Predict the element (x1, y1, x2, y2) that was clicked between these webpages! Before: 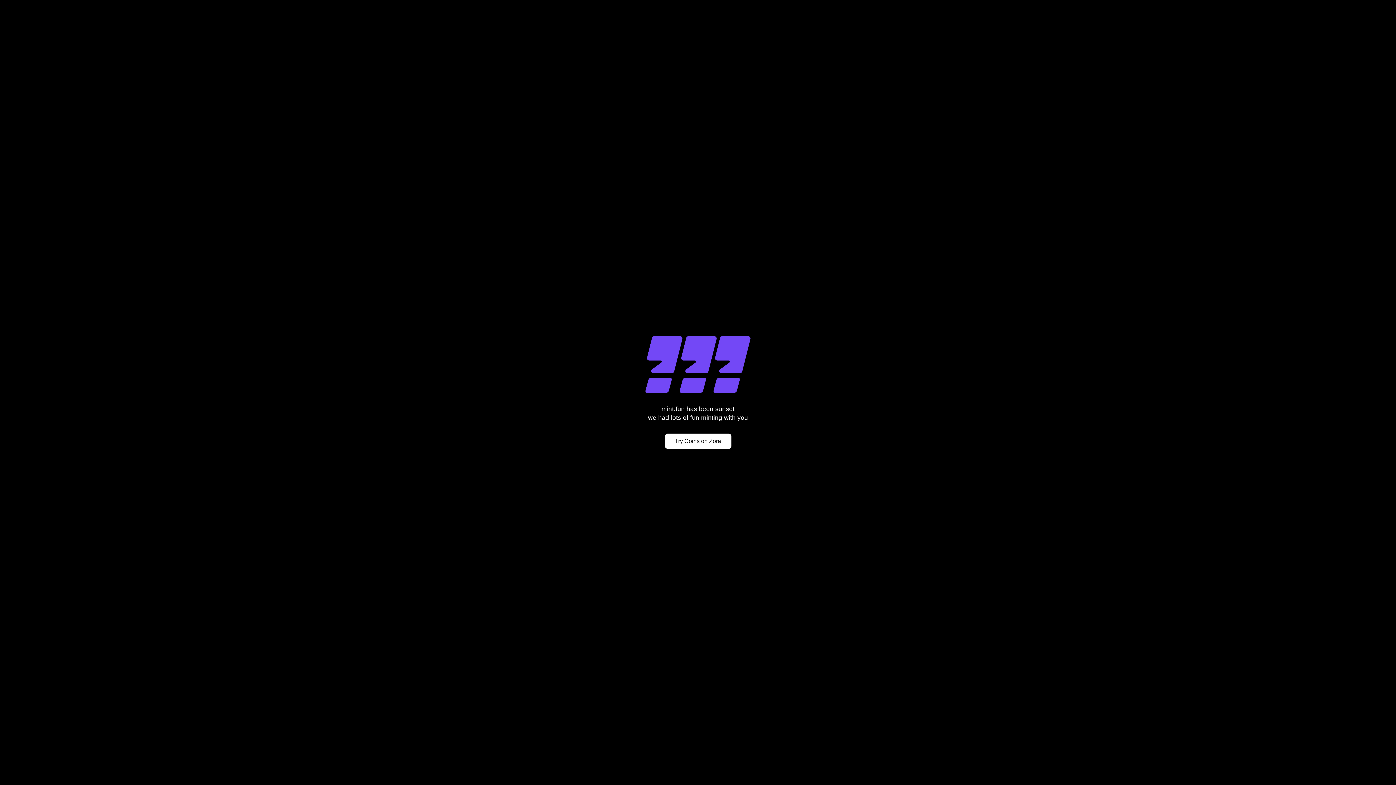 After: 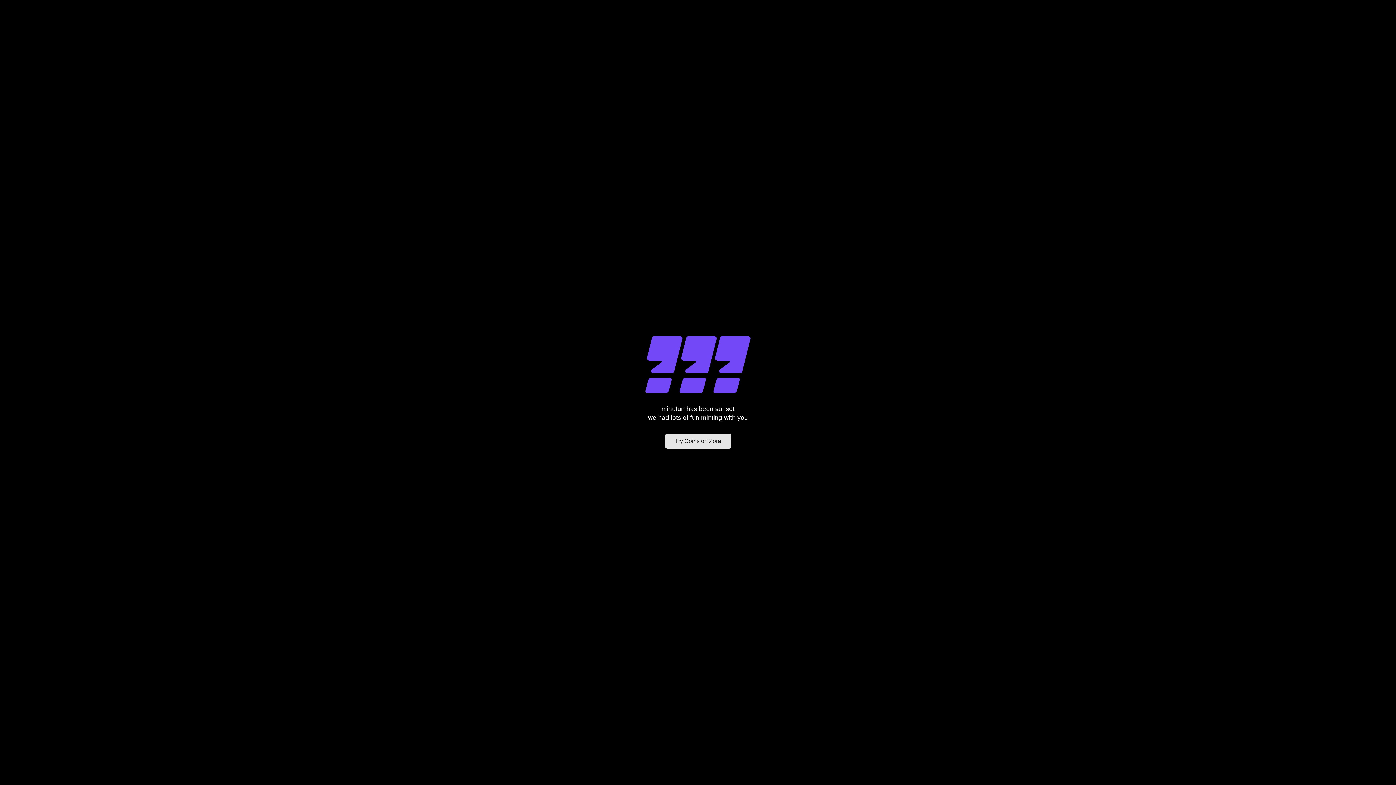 Action: bbox: (664, 433, 731, 449) label: Try Coins on Zora